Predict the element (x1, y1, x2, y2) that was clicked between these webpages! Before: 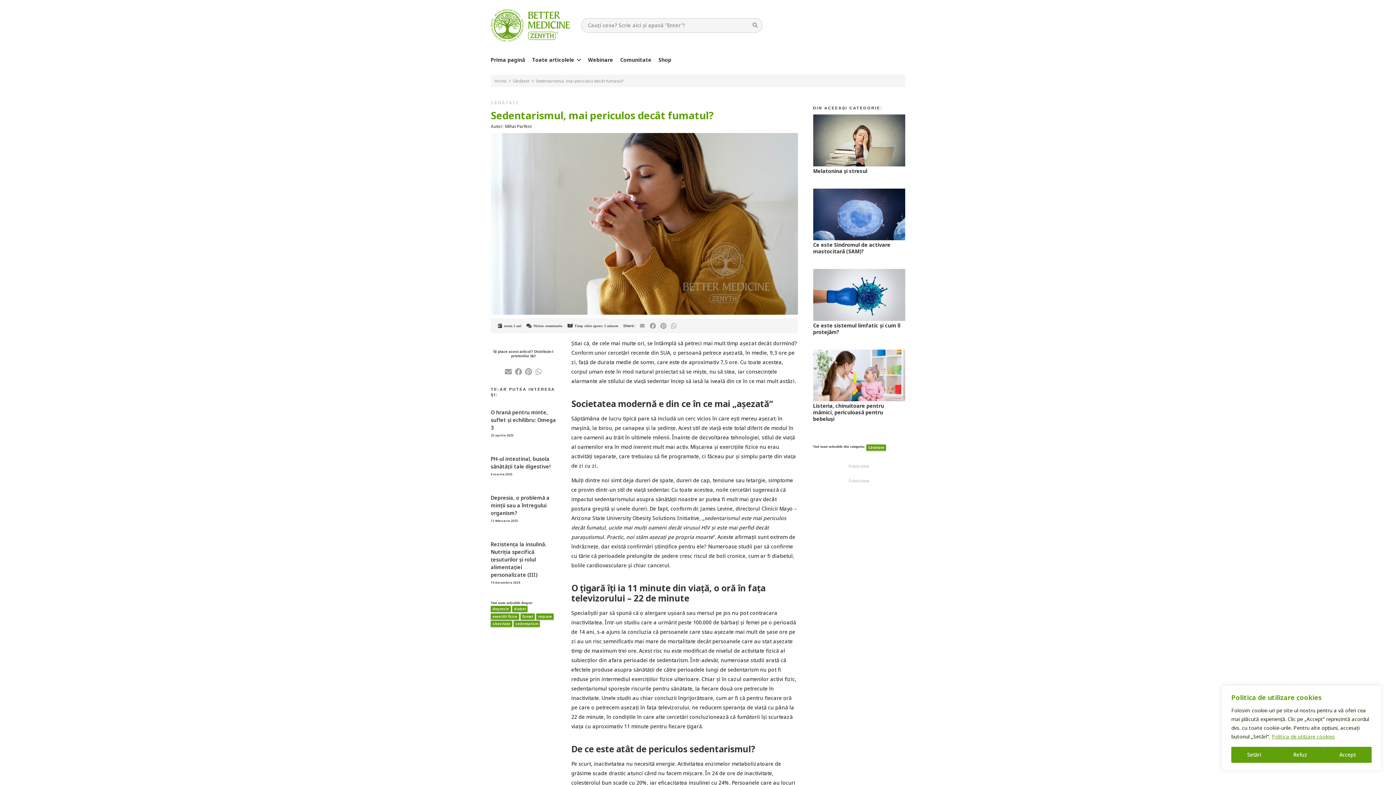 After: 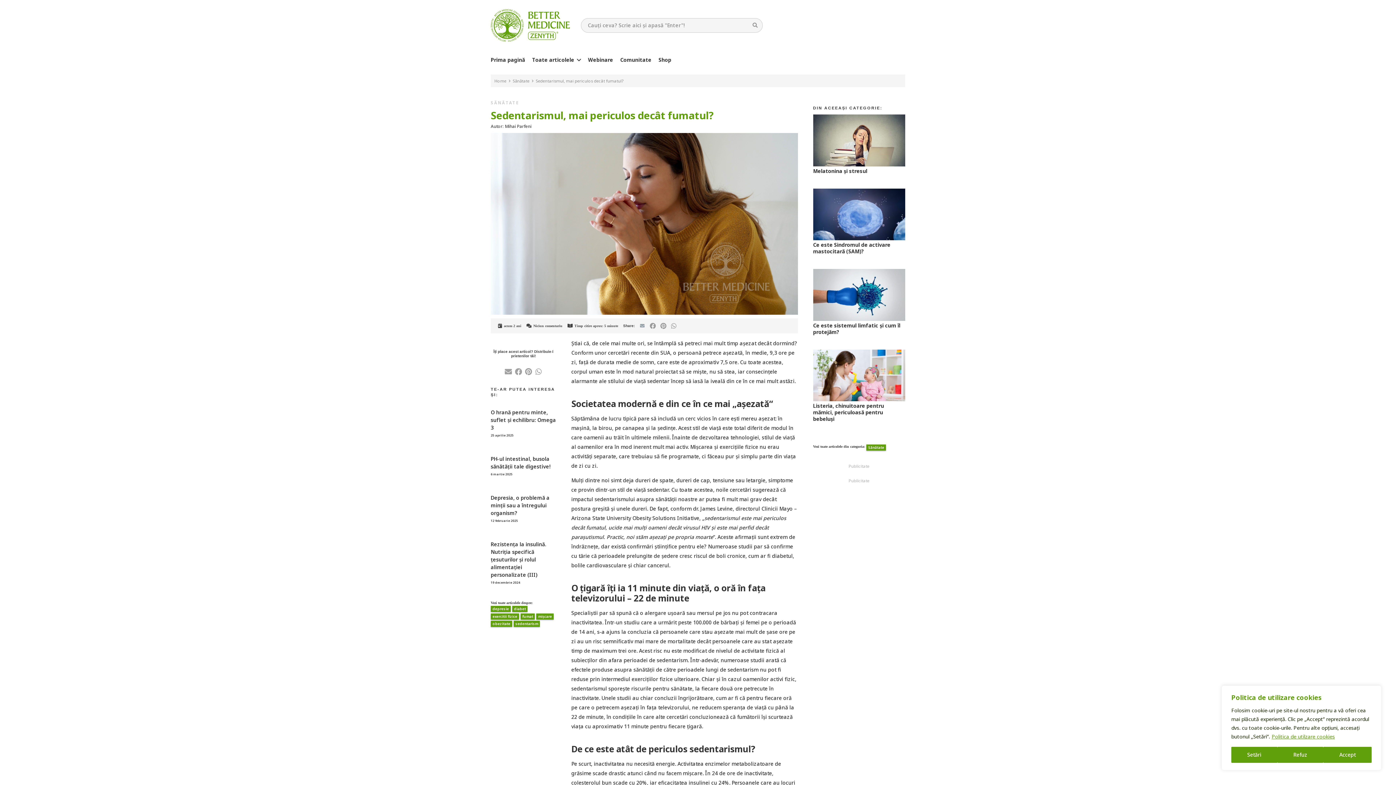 Action: bbox: (638, 321, 646, 330) label: Email this